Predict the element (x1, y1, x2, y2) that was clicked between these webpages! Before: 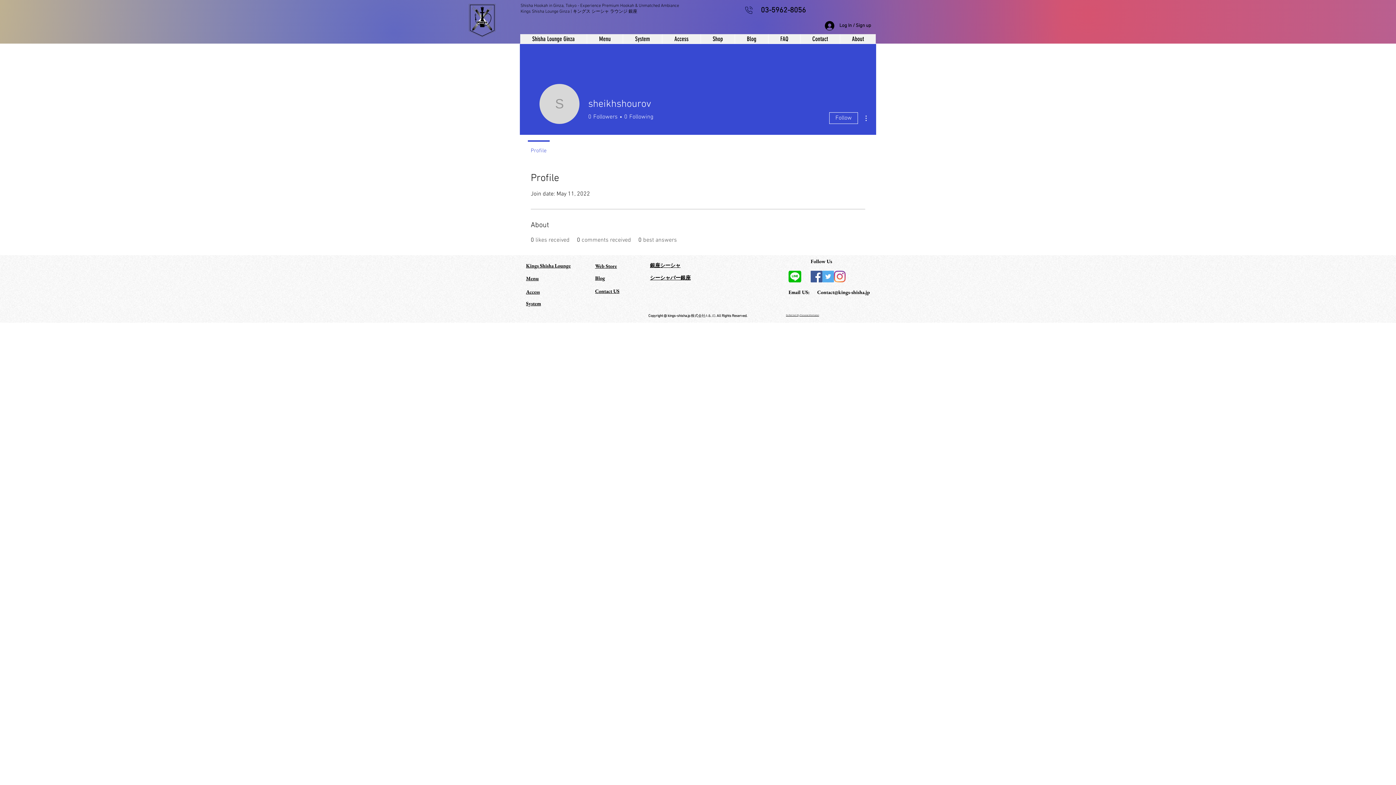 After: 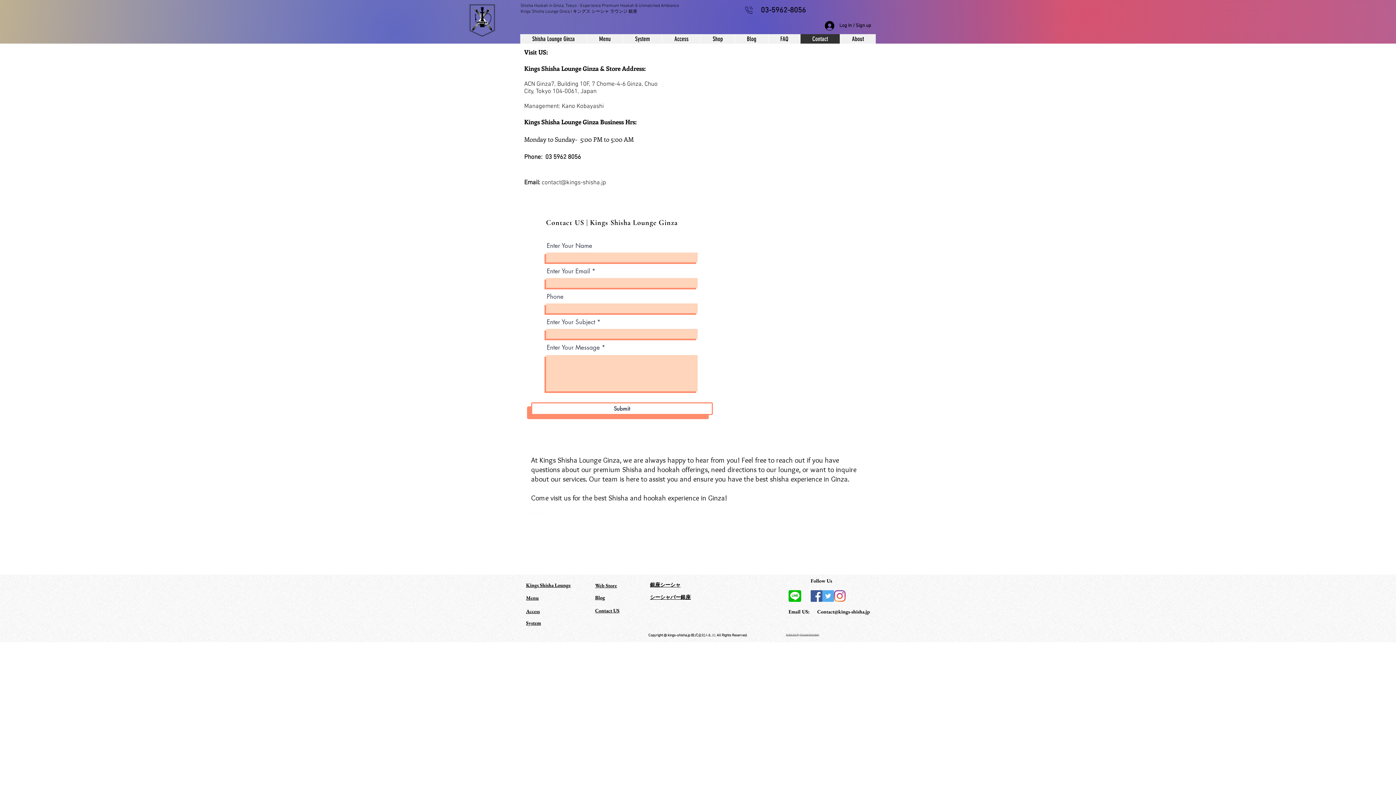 Action: bbox: (800, 34, 840, 43) label: Contact